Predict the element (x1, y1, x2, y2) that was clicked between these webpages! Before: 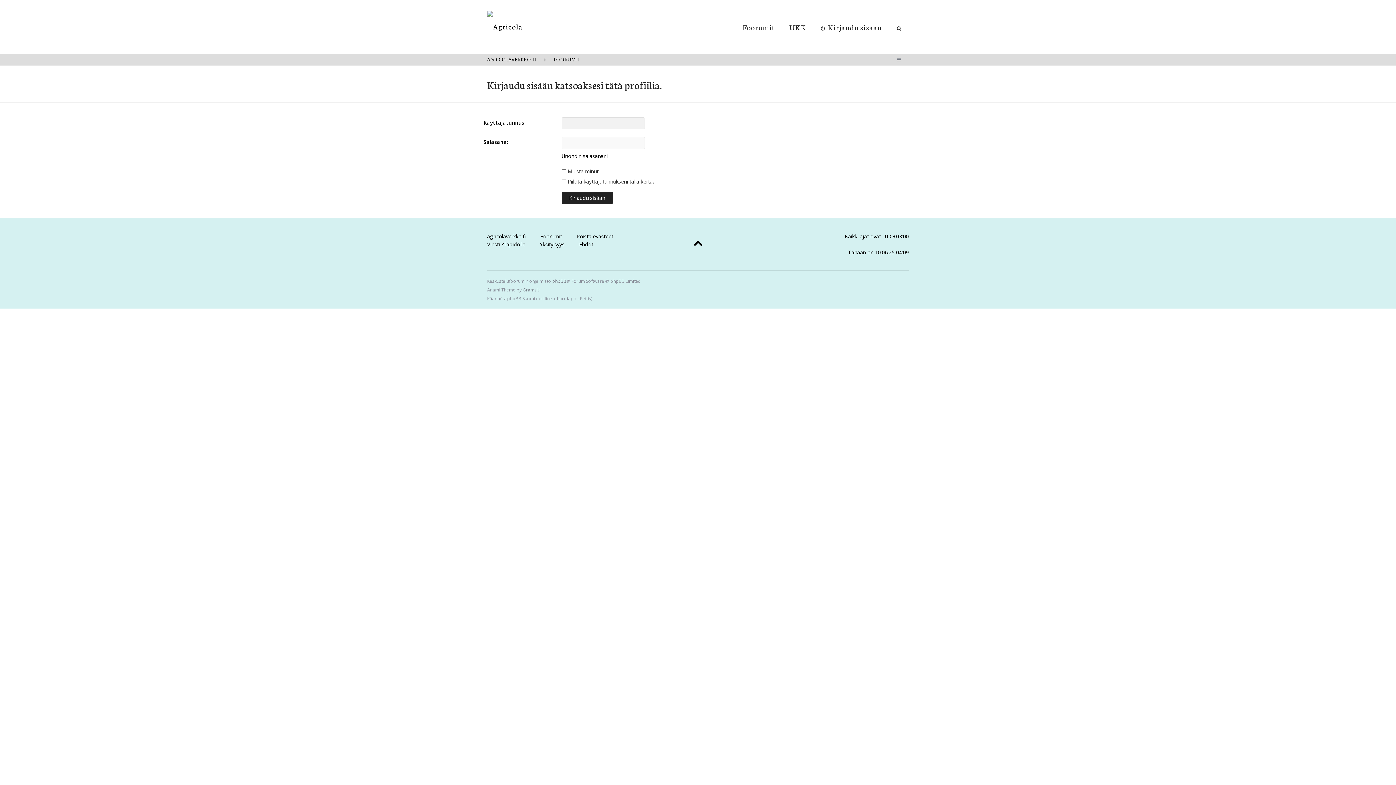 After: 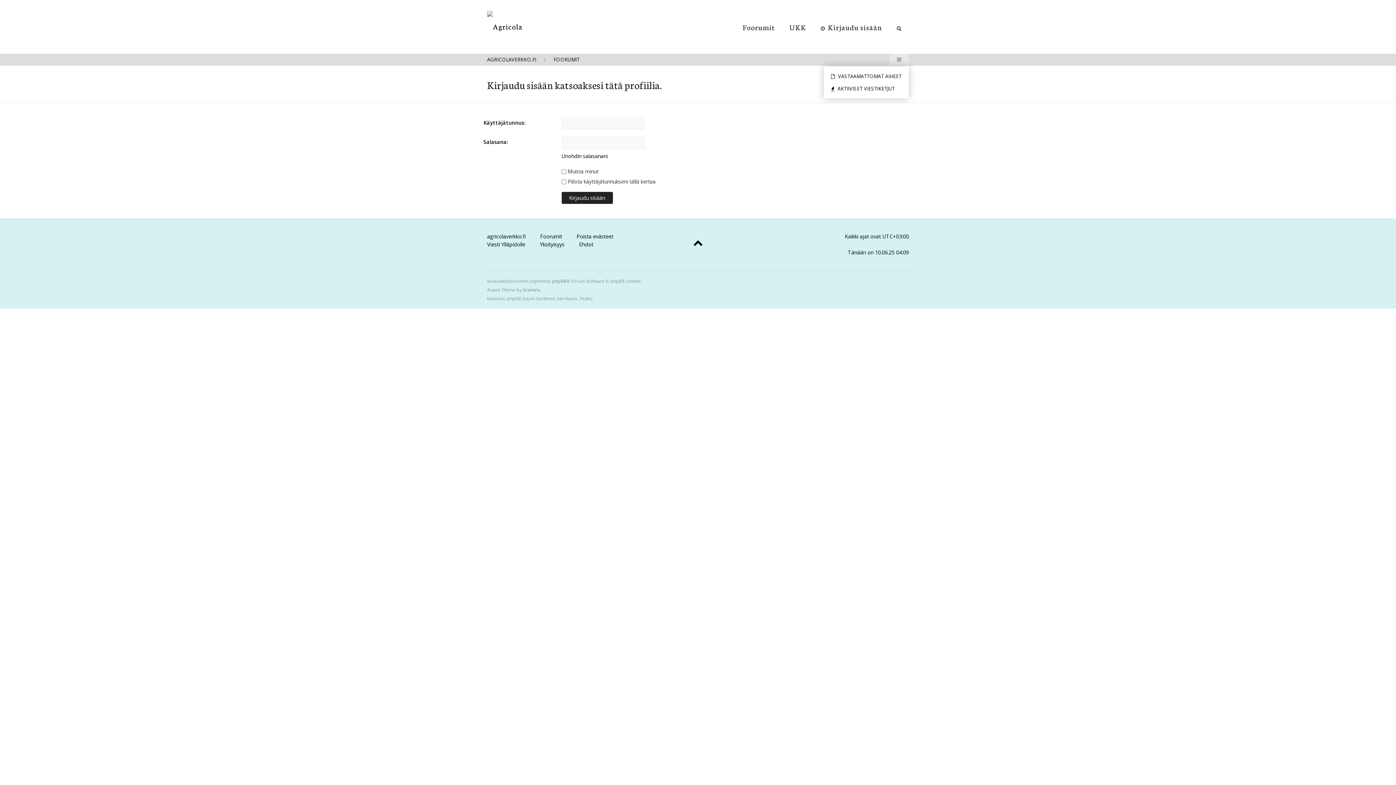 Action: bbox: (889, 53, 909, 65)